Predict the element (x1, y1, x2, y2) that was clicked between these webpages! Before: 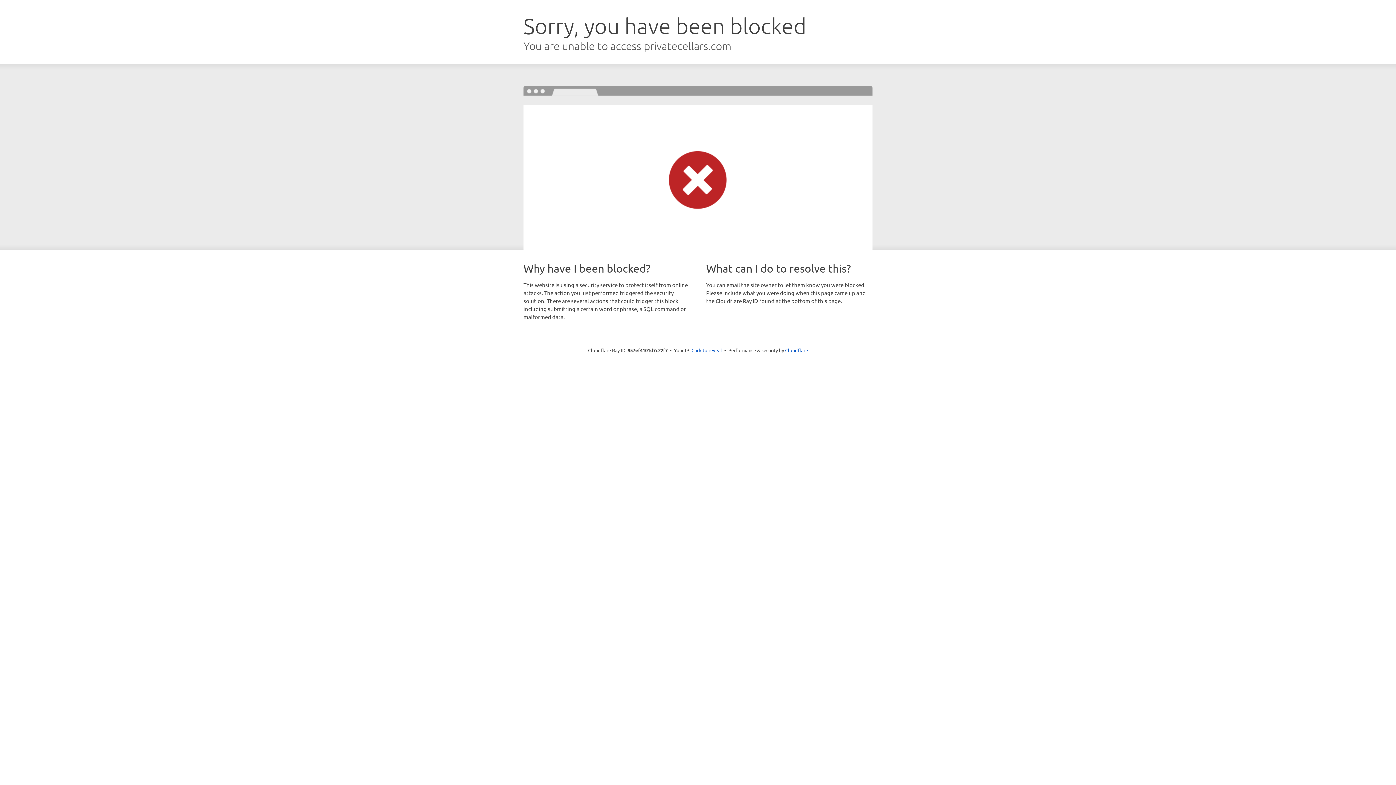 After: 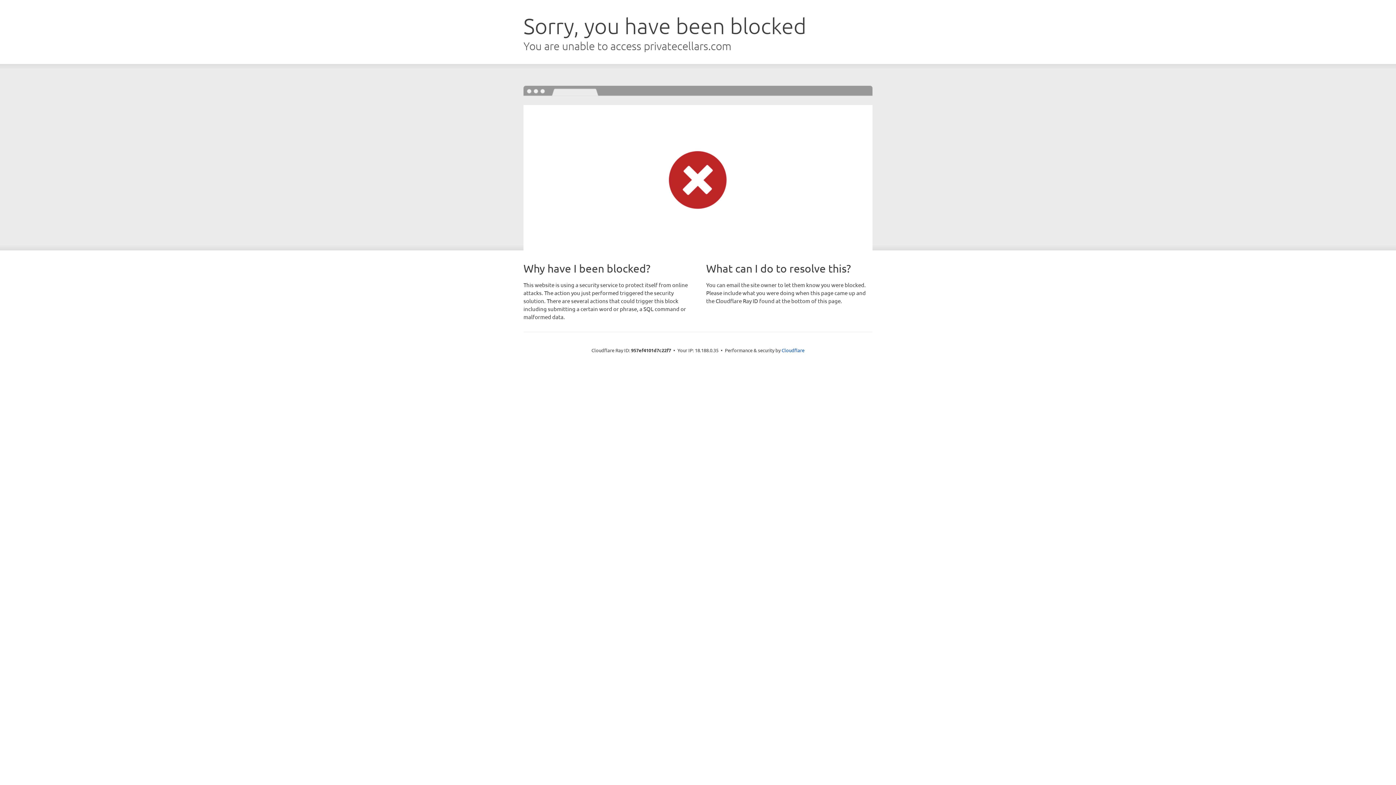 Action: label: Click to reveal bbox: (691, 346, 722, 353)